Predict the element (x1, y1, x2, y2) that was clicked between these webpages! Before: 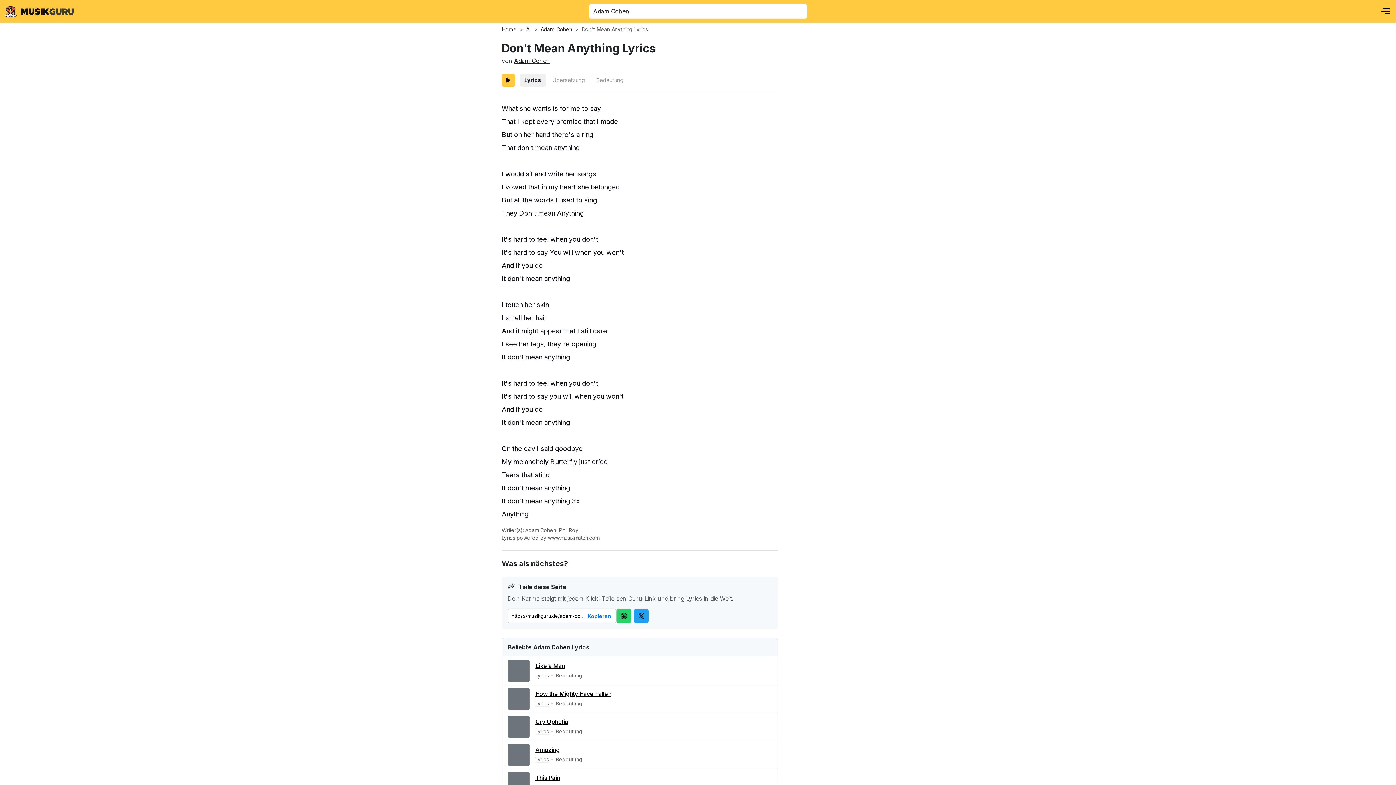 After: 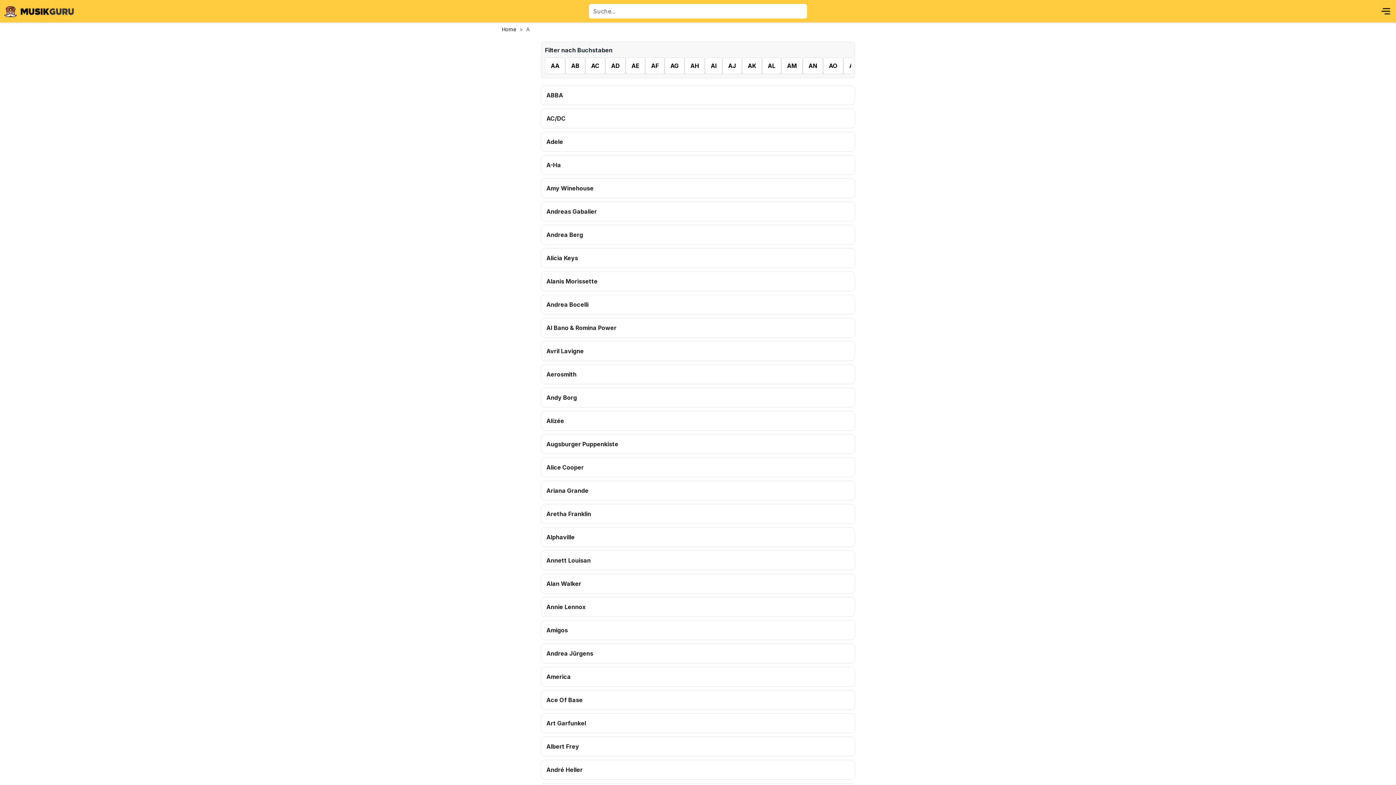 Action: label: A bbox: (526, 26, 529, 32)